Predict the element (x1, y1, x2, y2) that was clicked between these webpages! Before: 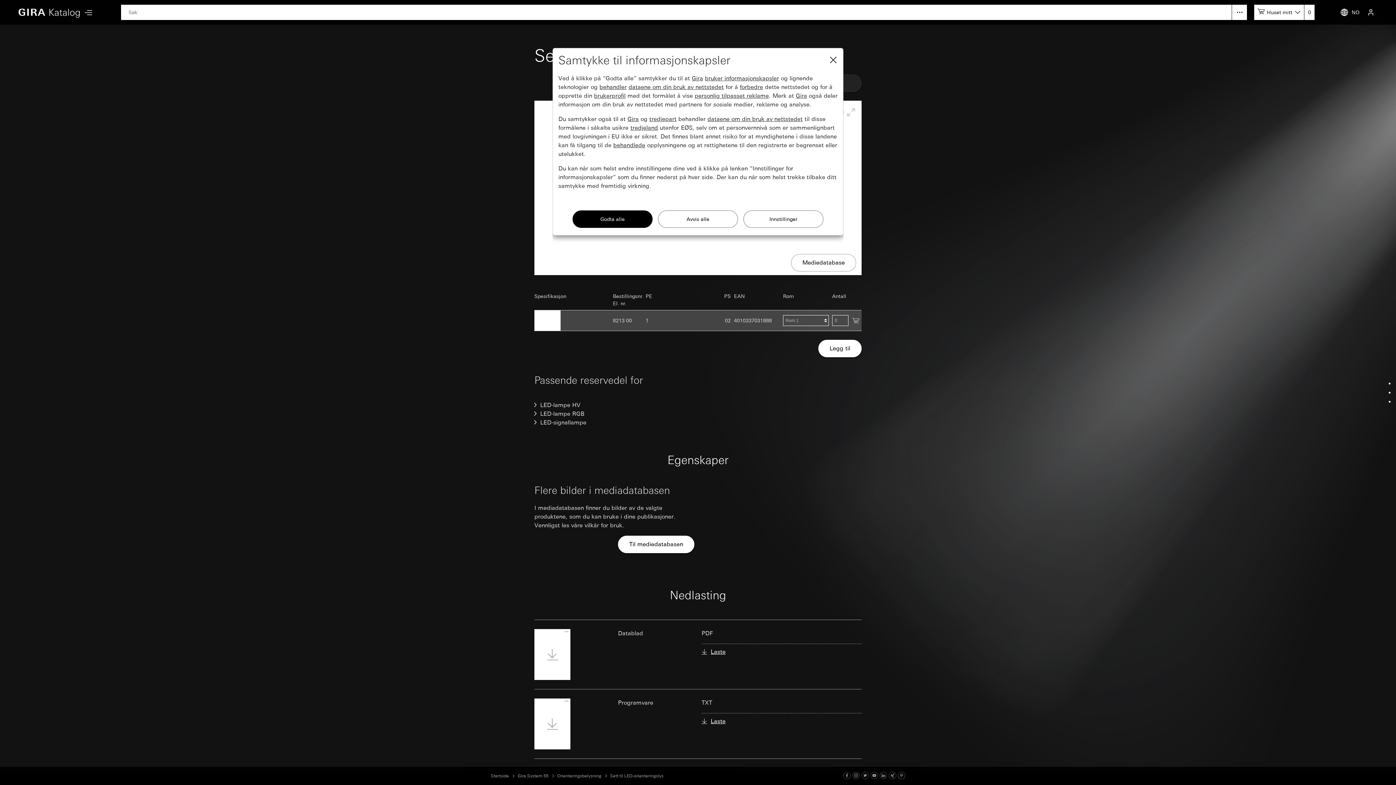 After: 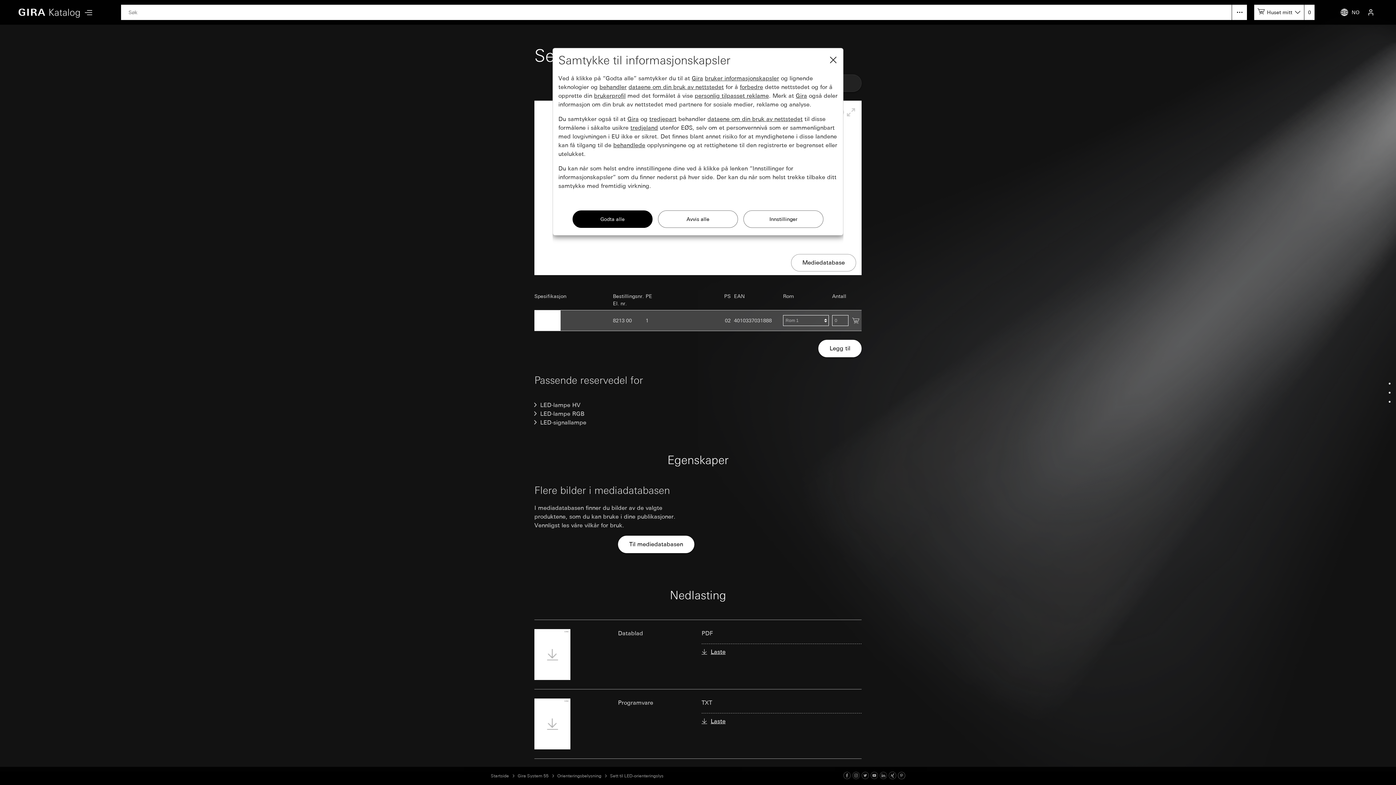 Action: label: Pinterest bbox: (898, 773, 905, 779)